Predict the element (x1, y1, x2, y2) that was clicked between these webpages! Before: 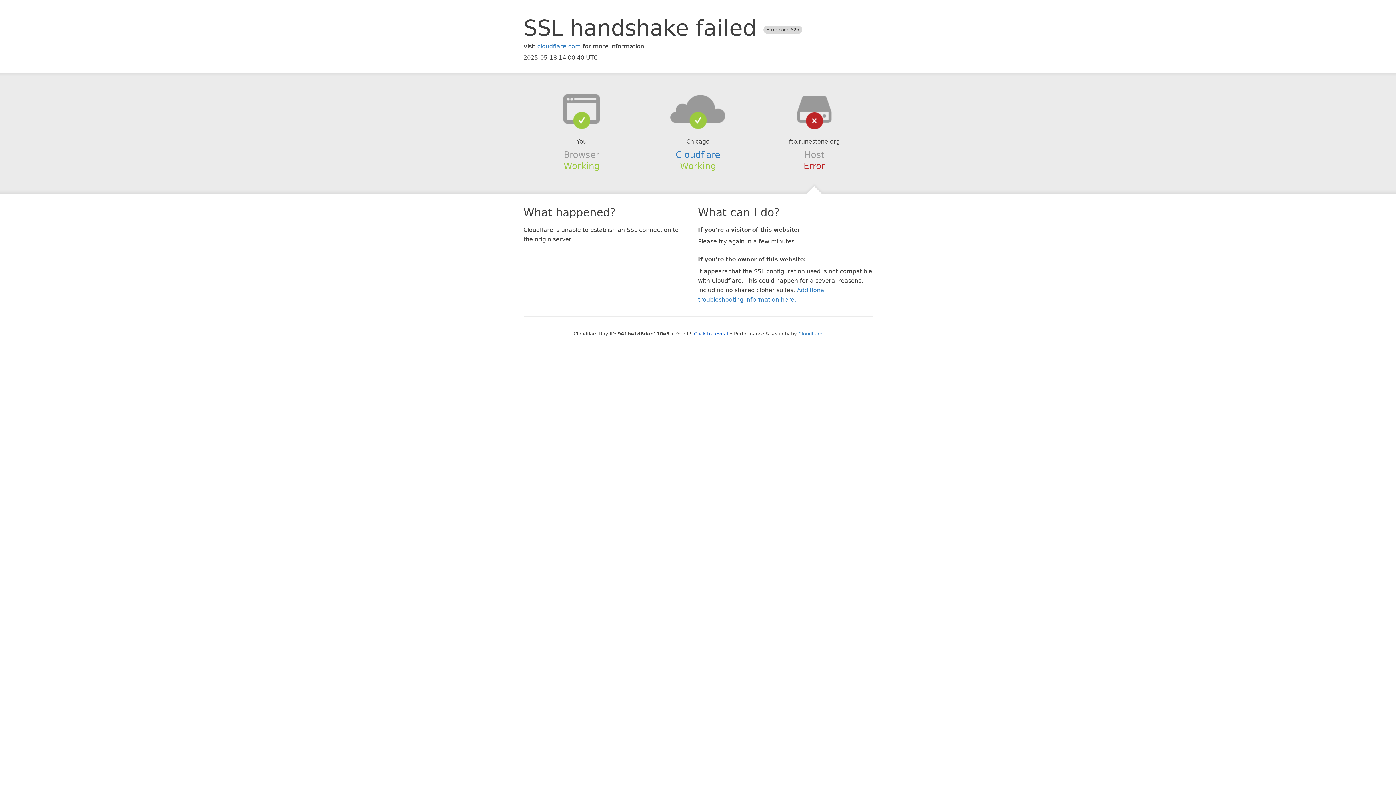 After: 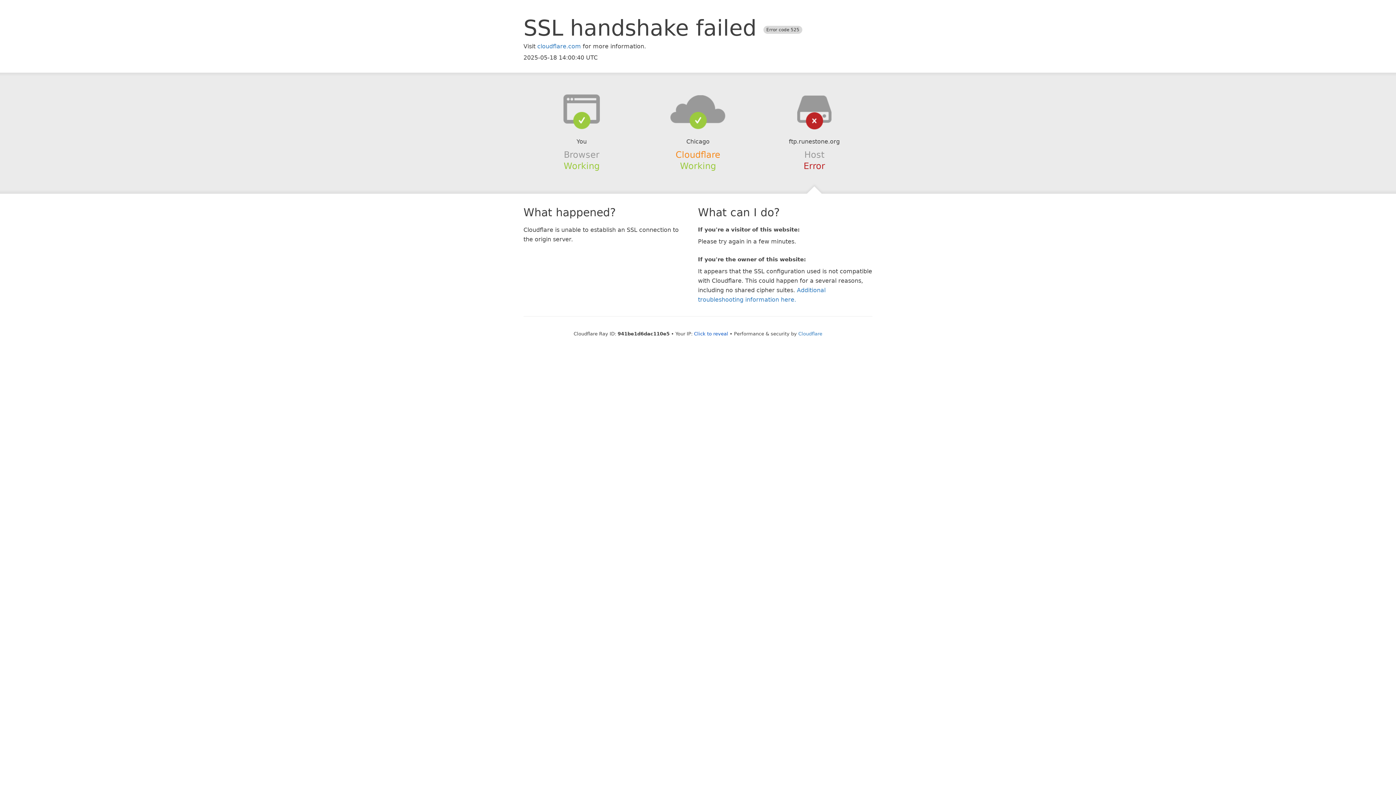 Action: bbox: (675, 149, 720, 159) label: Cloudflare